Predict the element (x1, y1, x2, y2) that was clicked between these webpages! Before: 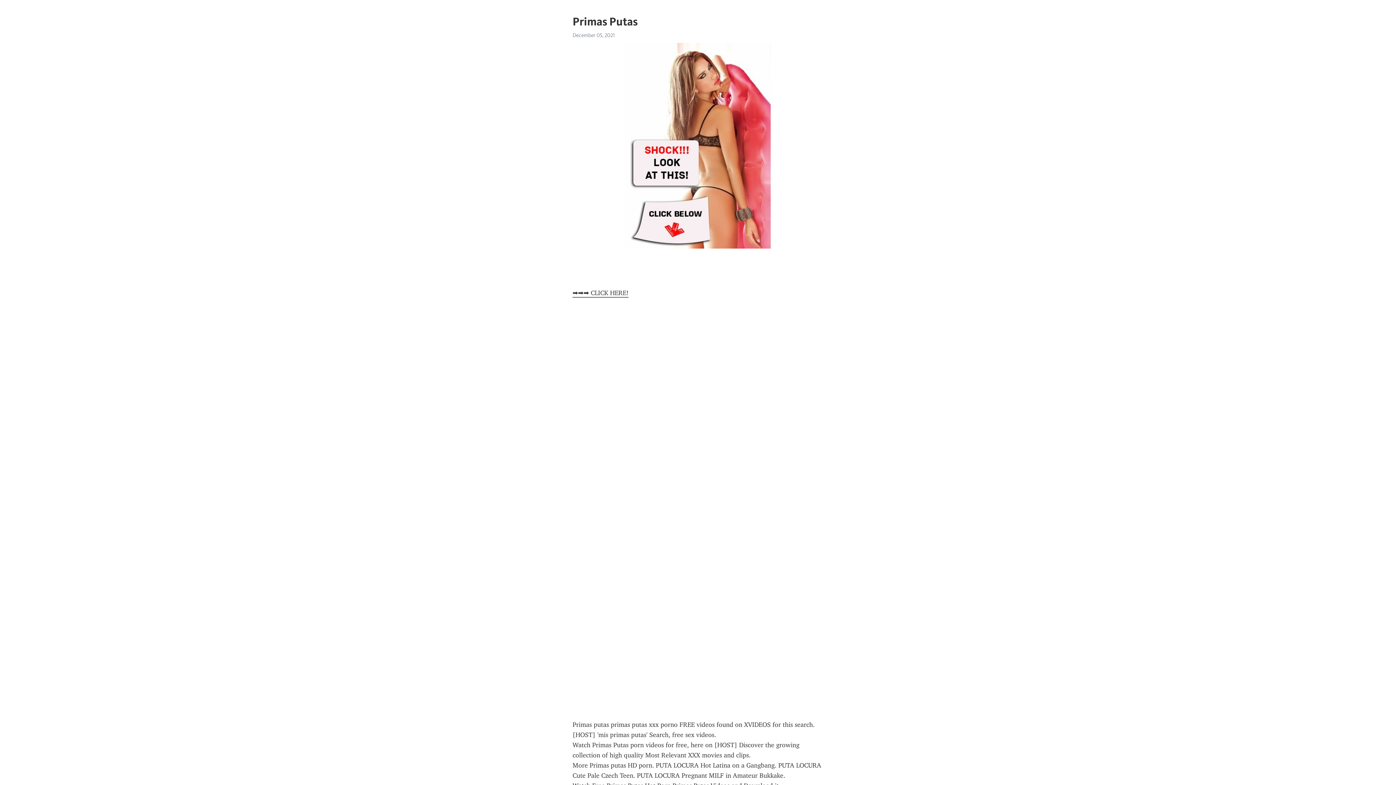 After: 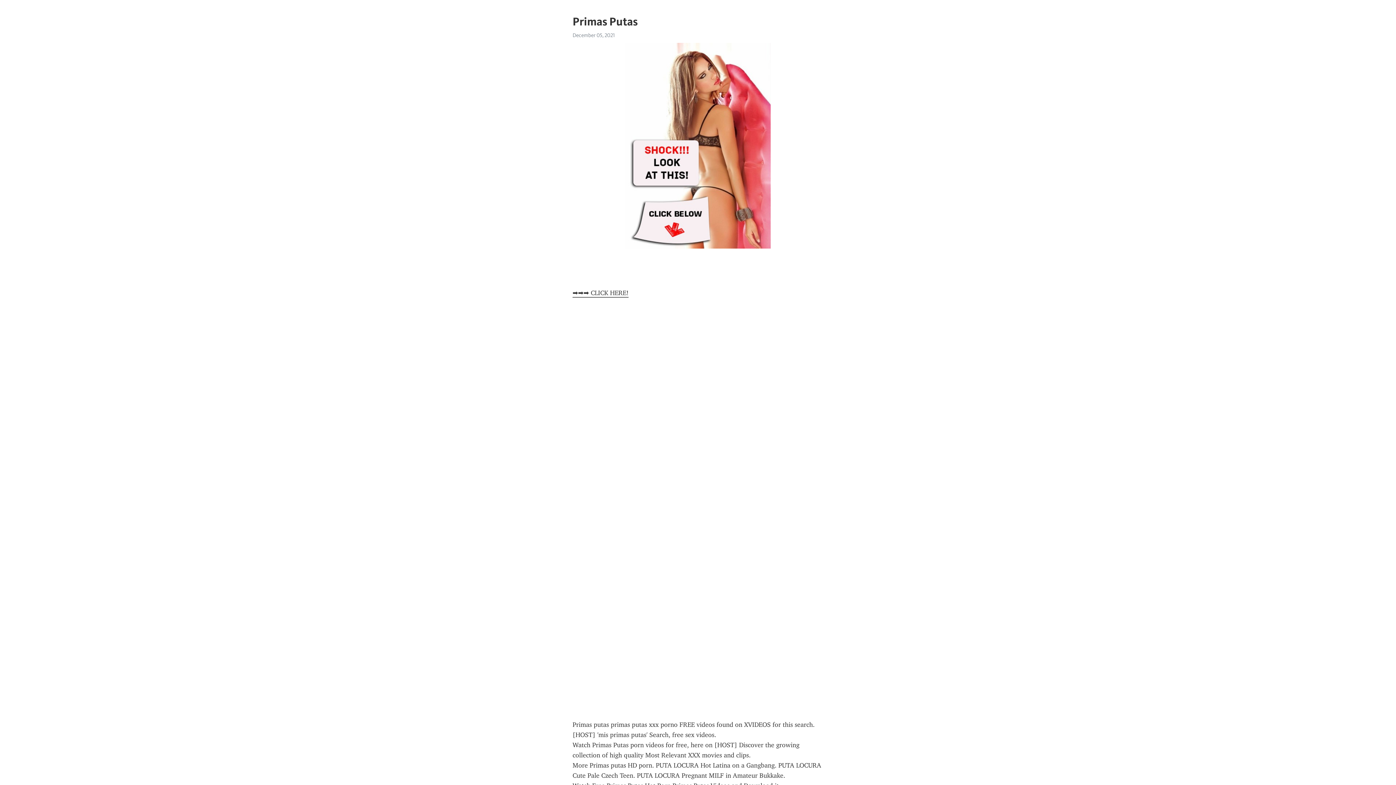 Action: label: ➡➡➡ CLICK HERE! bbox: (572, 289, 628, 297)